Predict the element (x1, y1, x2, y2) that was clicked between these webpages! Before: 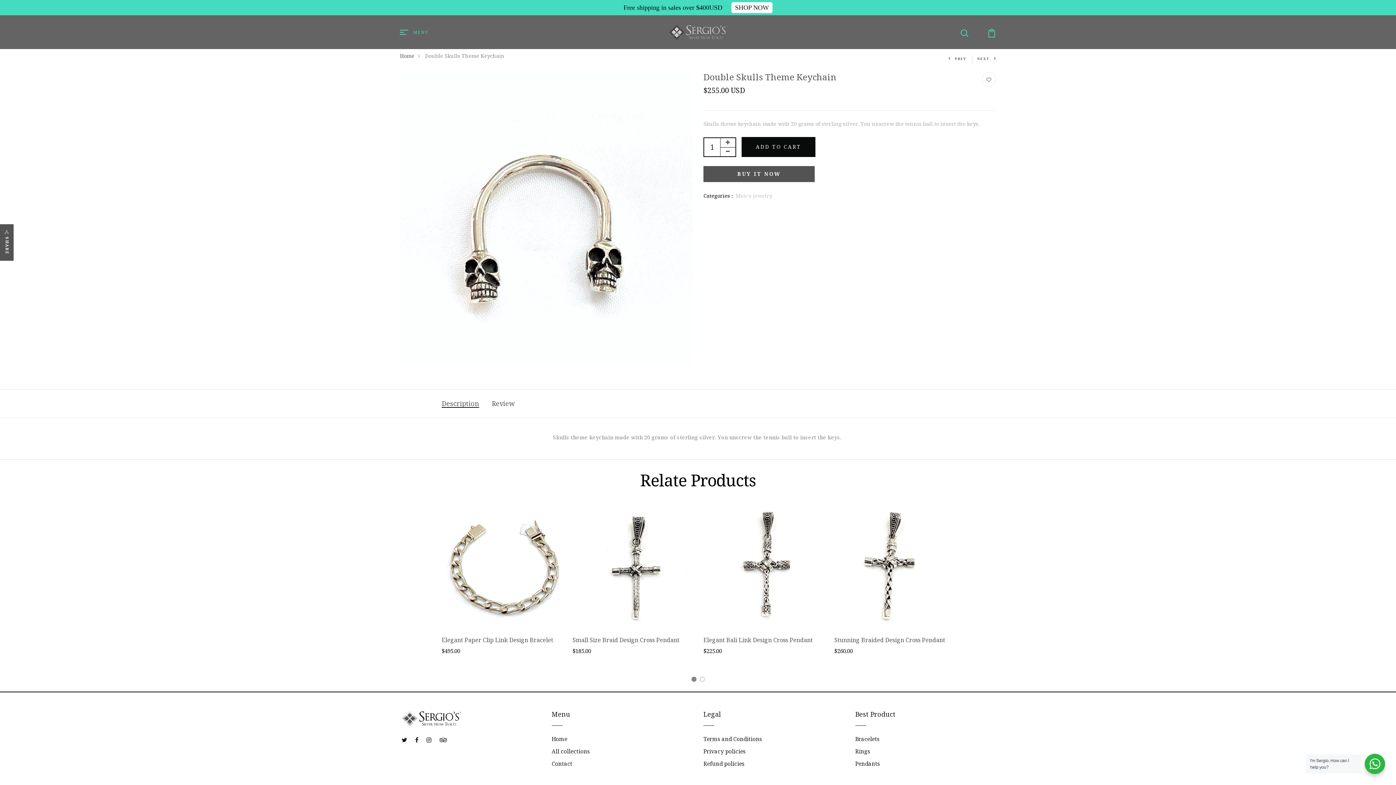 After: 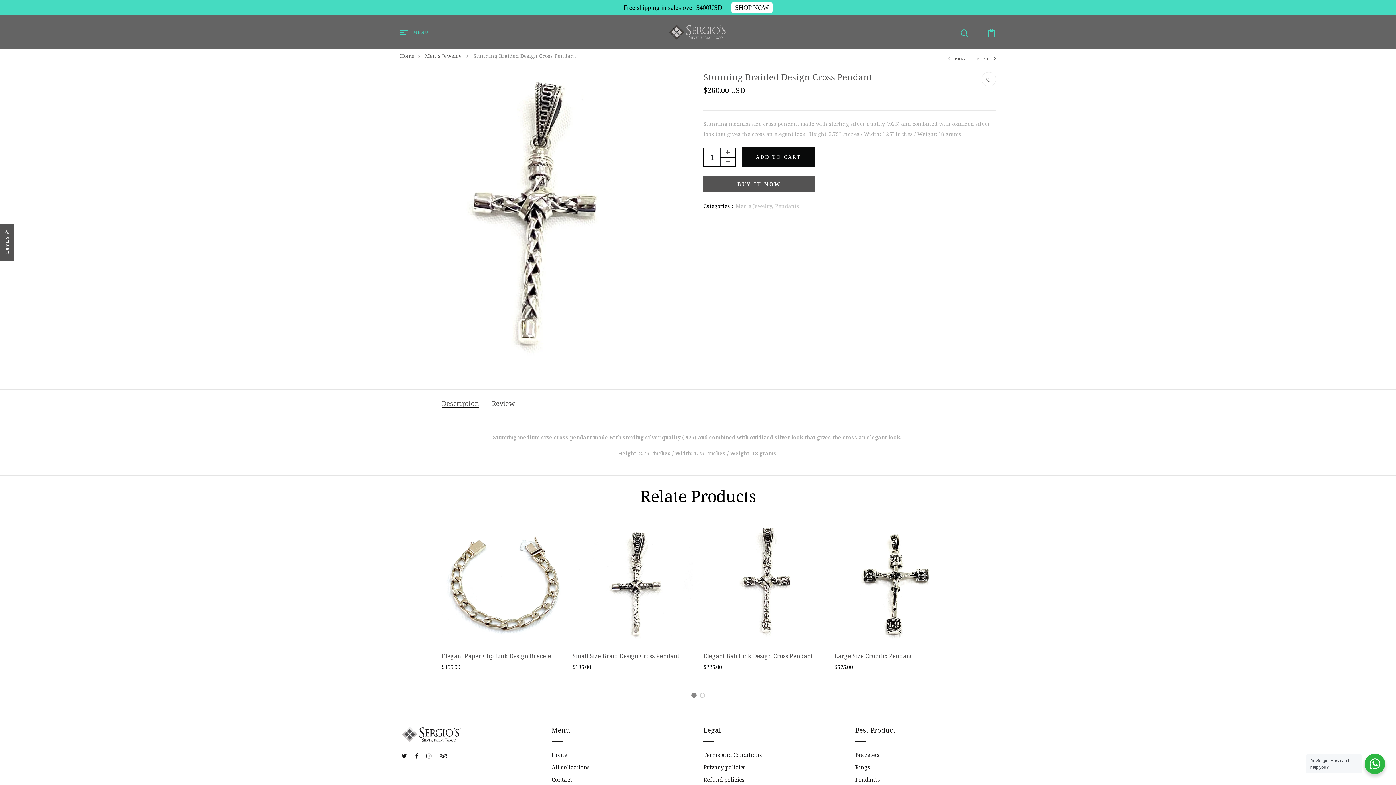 Action: label: Stunning Braided Design Cross Pendant bbox: (834, 636, 945, 644)